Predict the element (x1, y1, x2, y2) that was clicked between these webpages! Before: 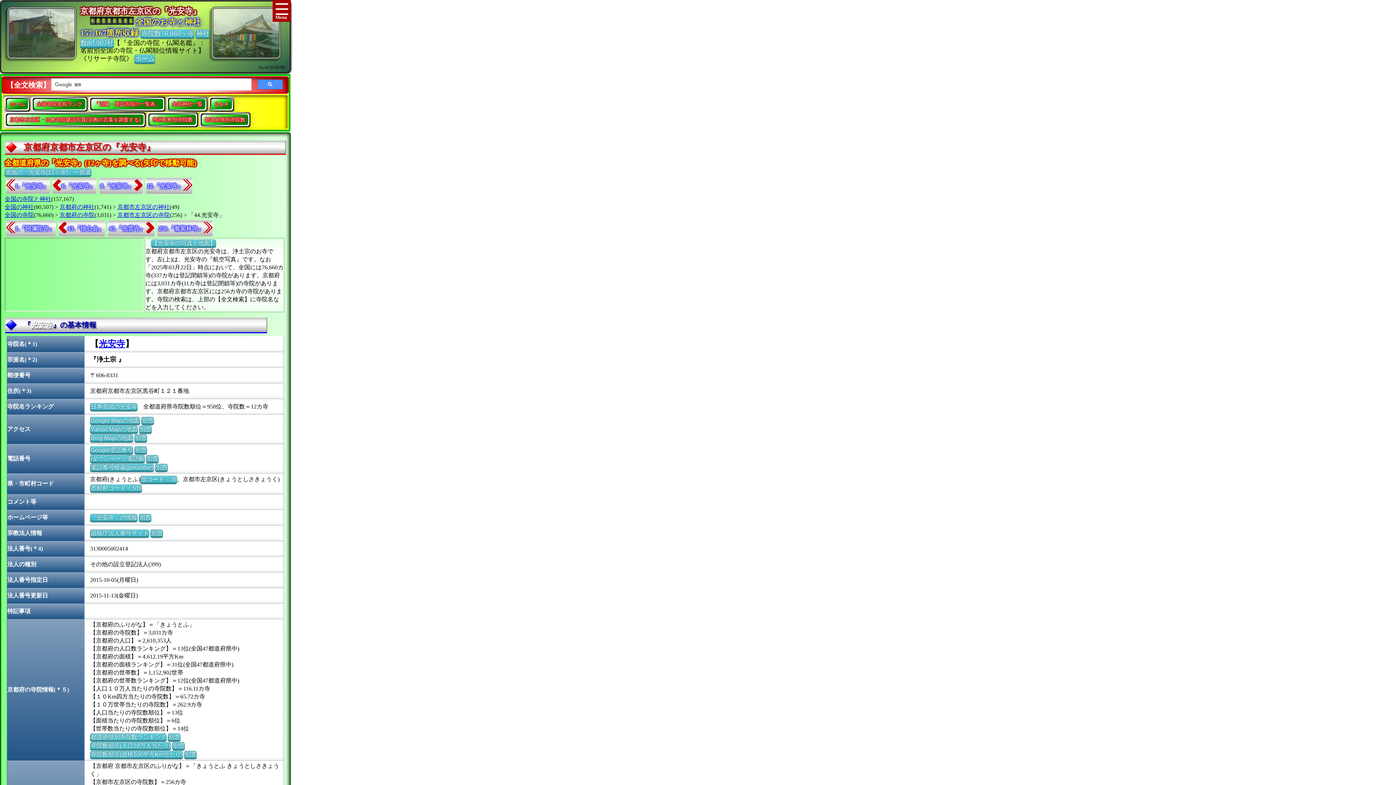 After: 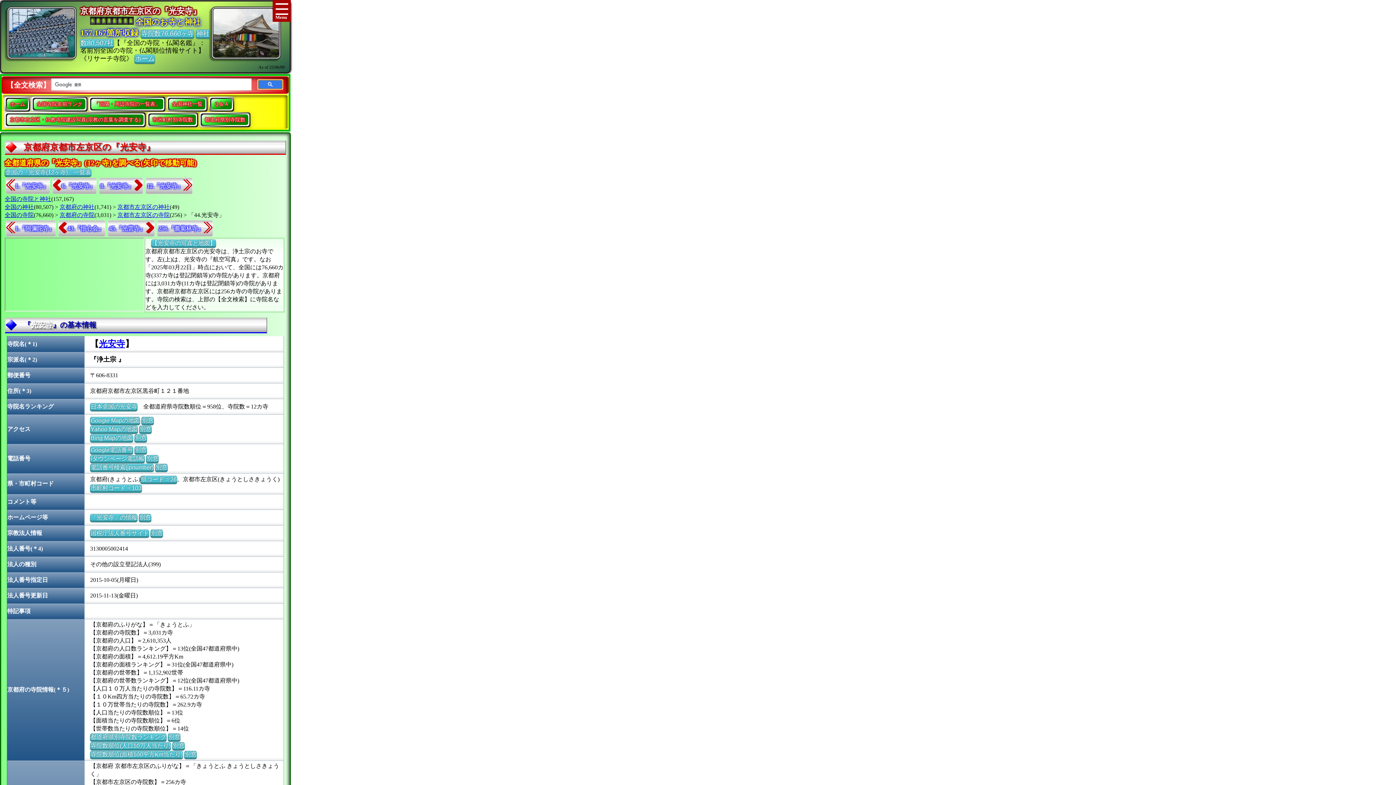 Action: bbox: (257, 79, 282, 89)